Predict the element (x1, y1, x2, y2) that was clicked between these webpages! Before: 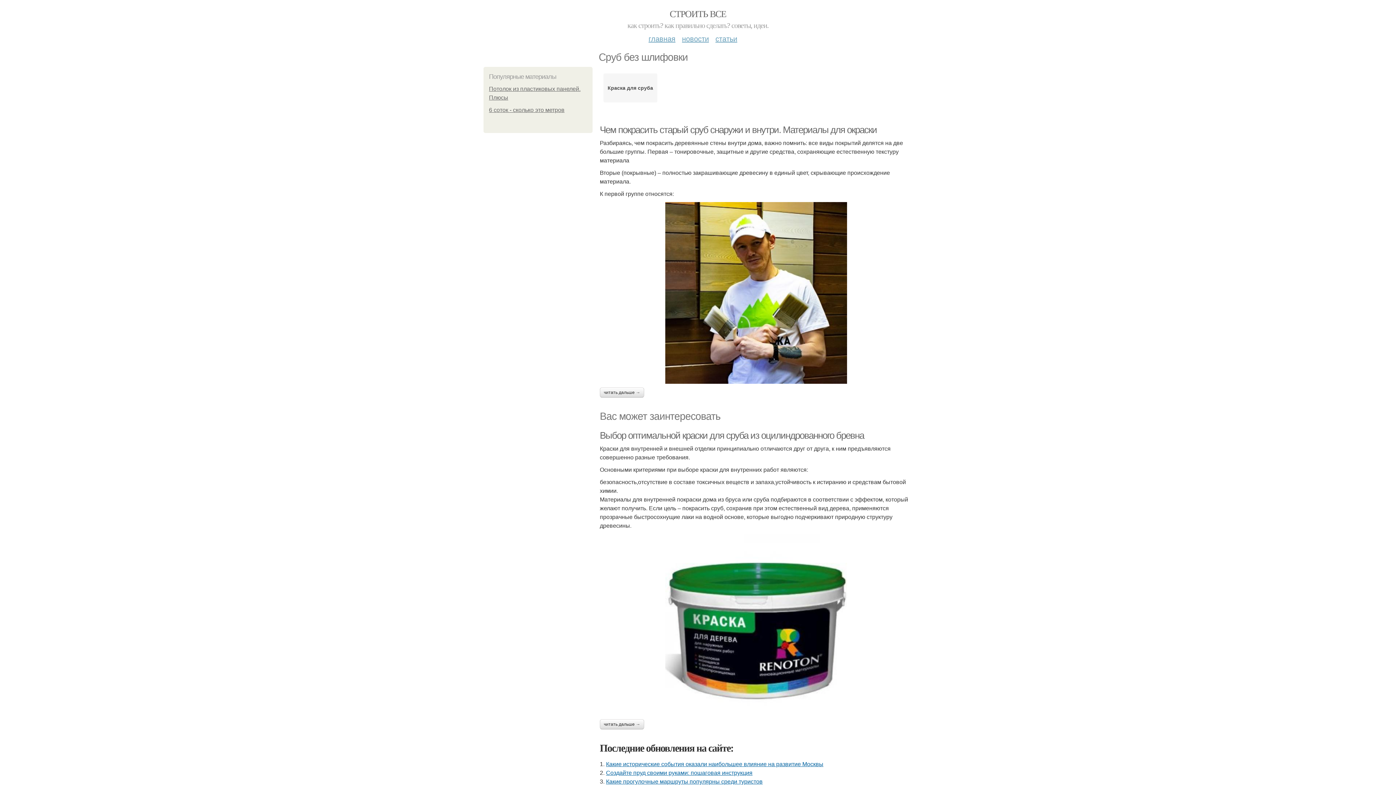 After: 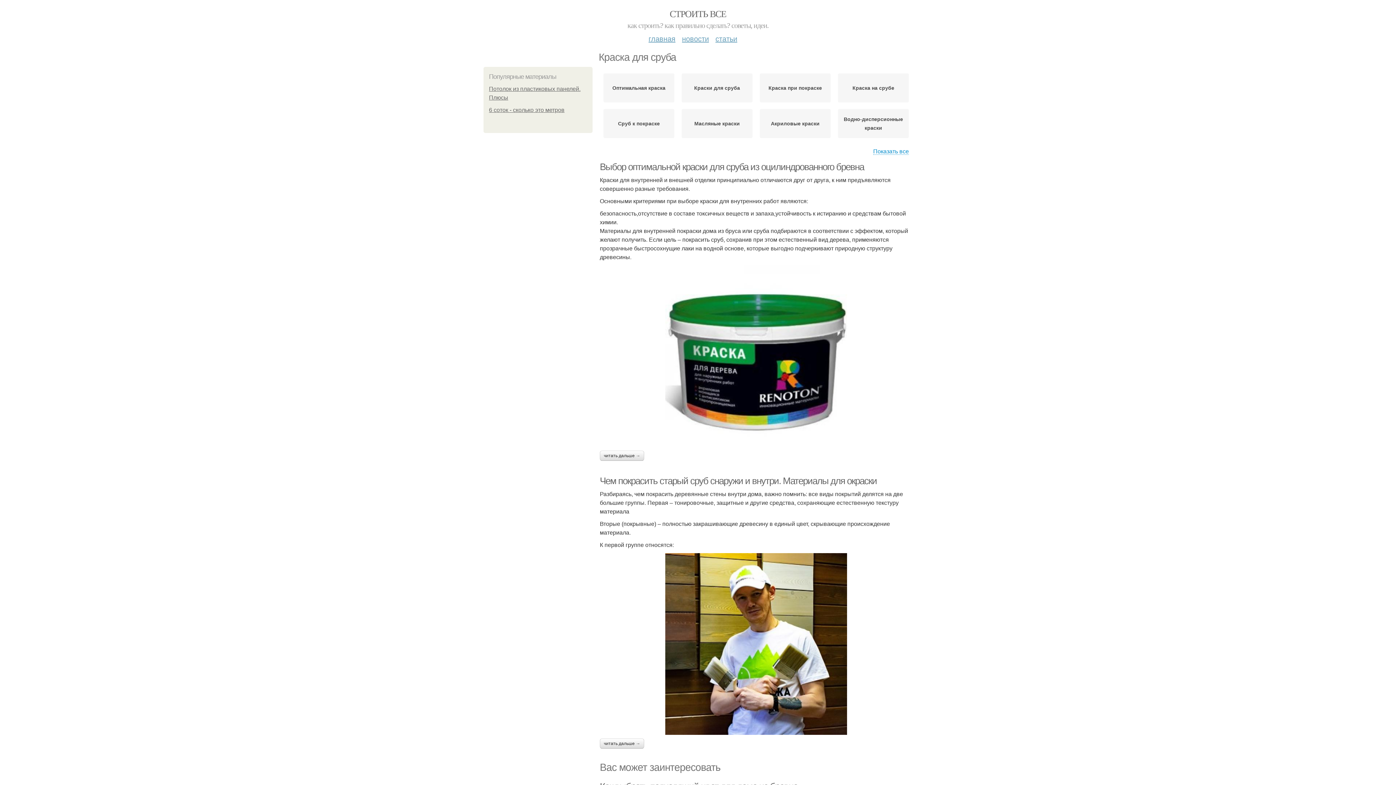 Action: bbox: (607, 83, 653, 92) label: Краска для сруба